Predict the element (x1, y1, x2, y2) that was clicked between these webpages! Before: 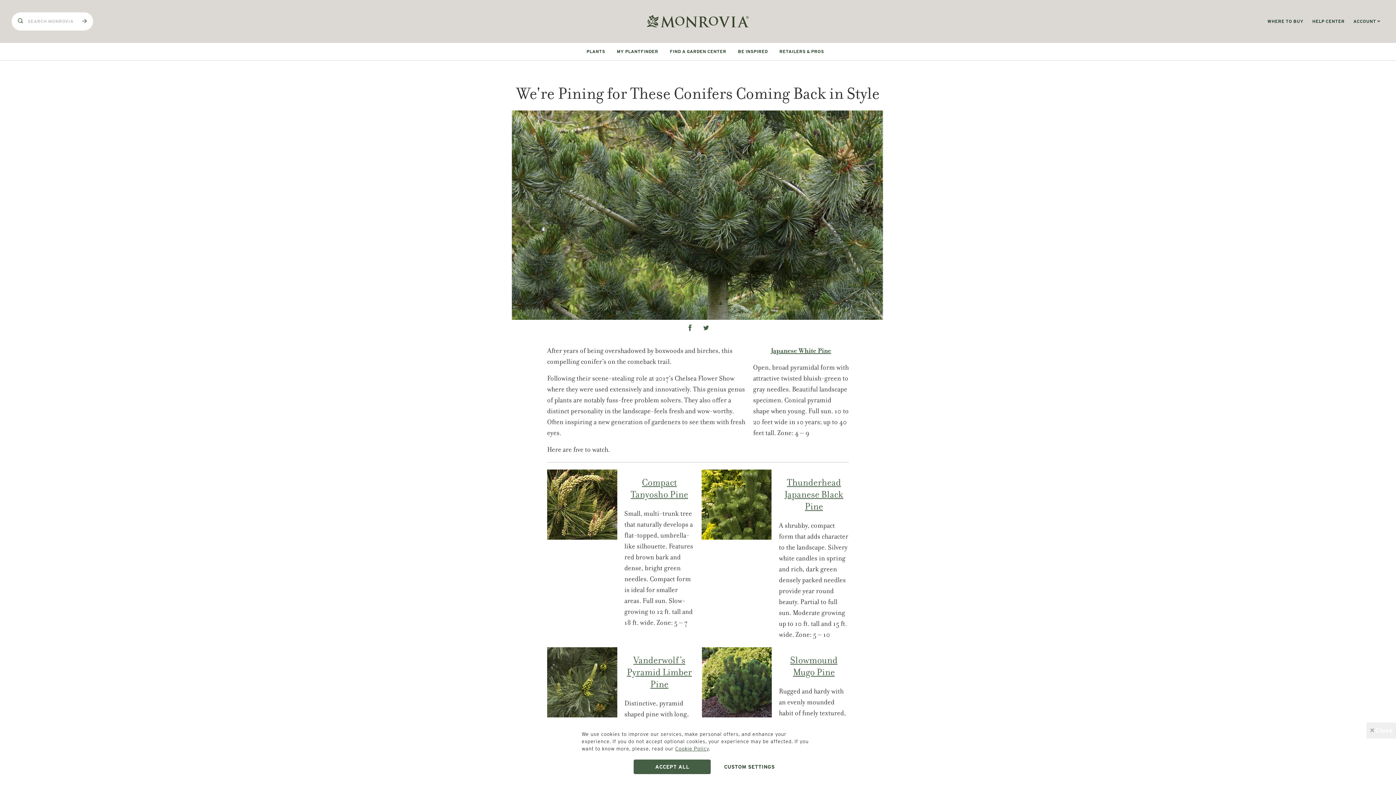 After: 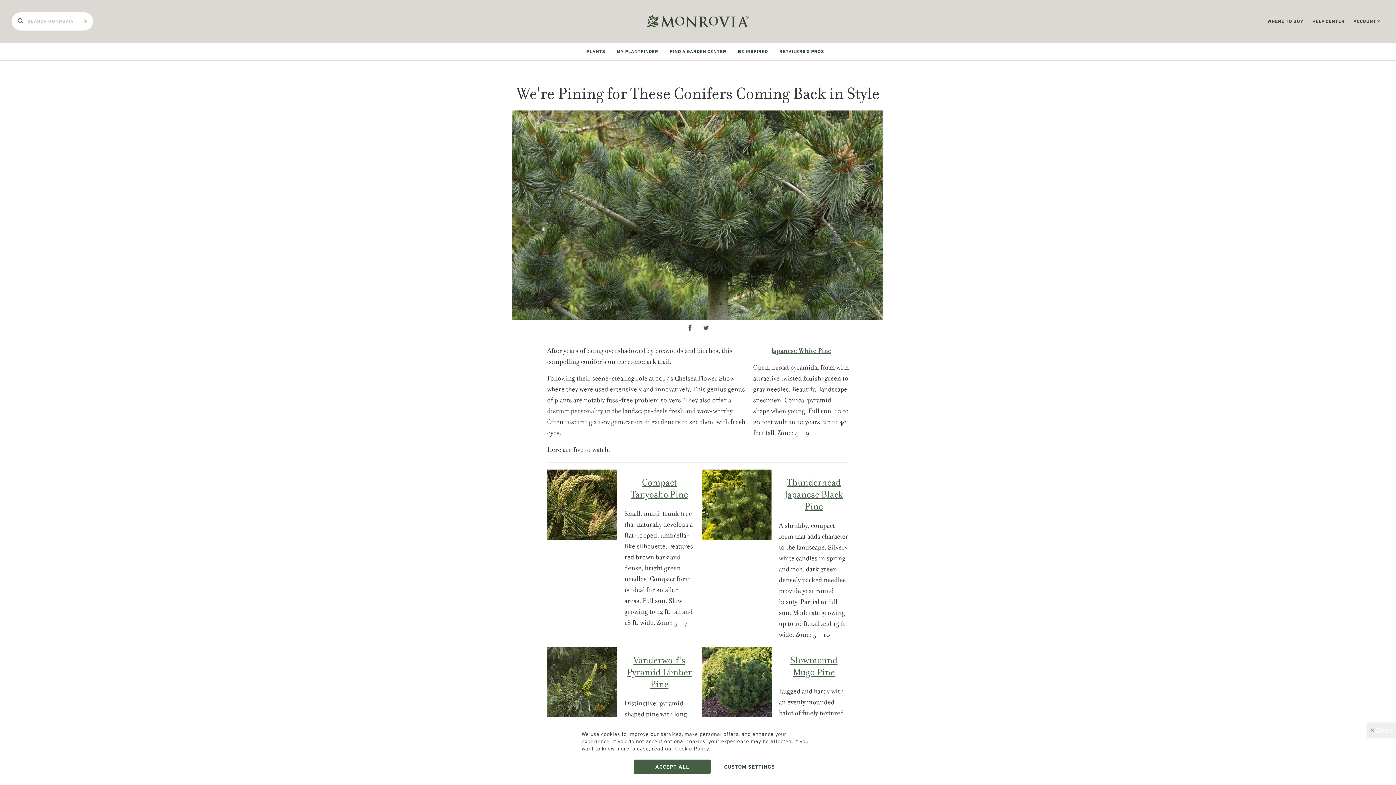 Action: bbox: (771, 346, 831, 355) label: Japanese White Pine